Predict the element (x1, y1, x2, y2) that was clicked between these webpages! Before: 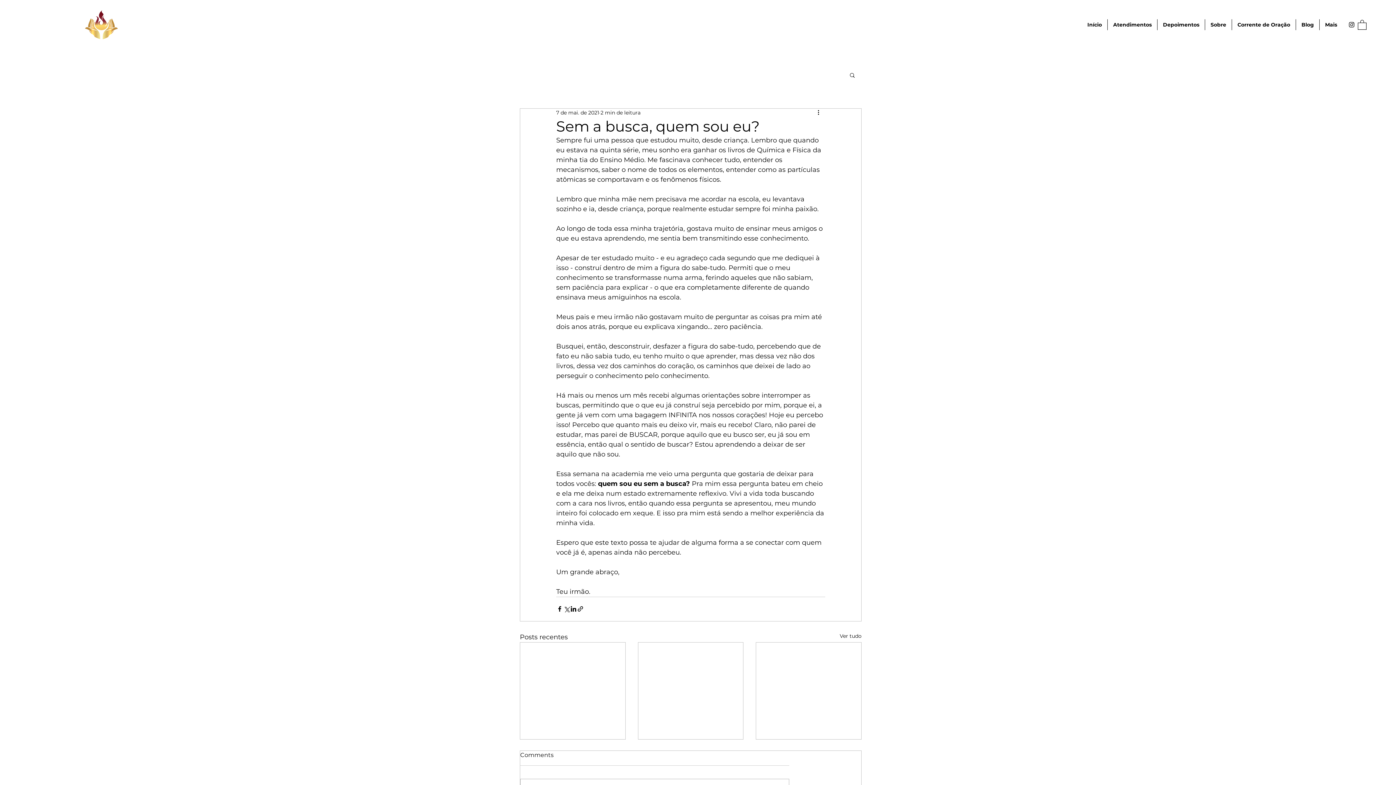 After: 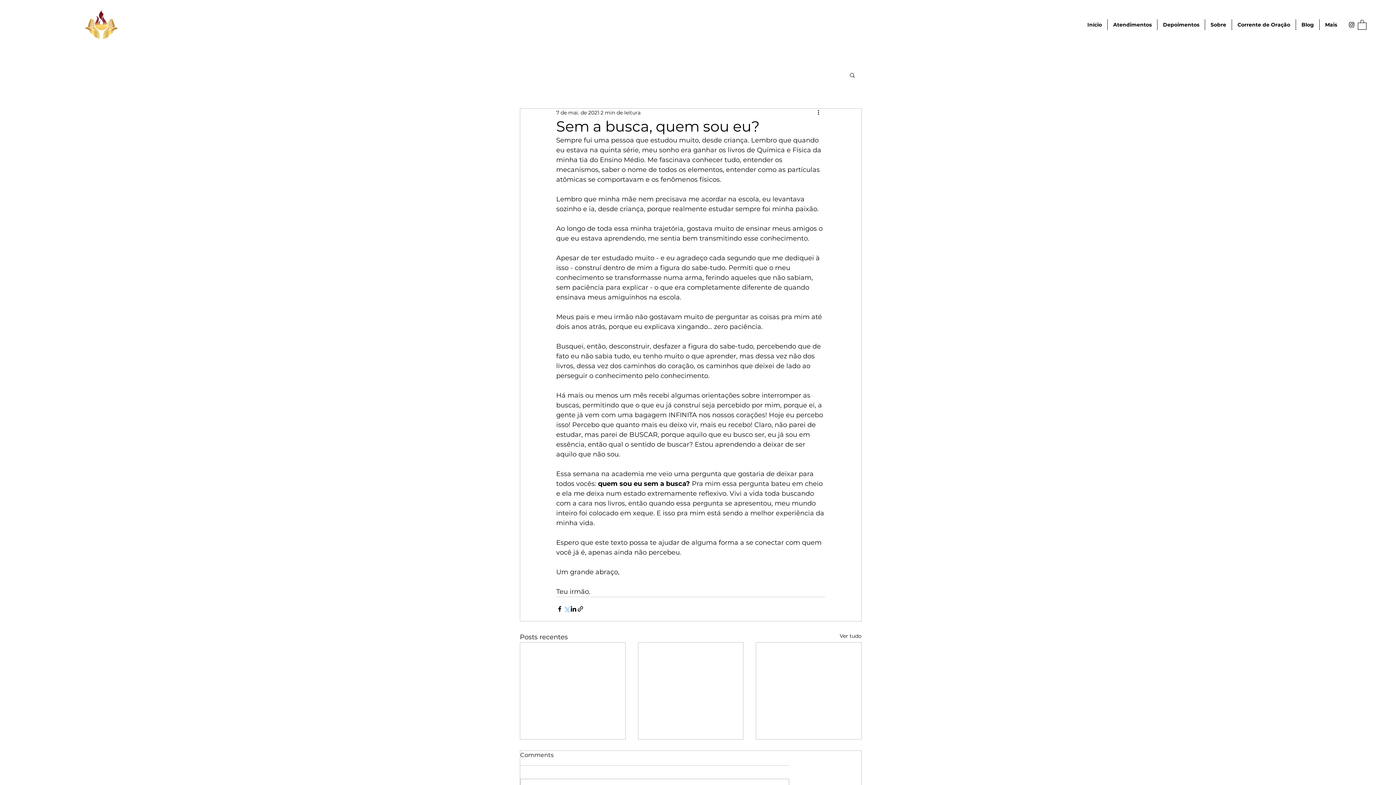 Action: bbox: (563, 605, 570, 612) label: Compartilhar via X (Twitter)